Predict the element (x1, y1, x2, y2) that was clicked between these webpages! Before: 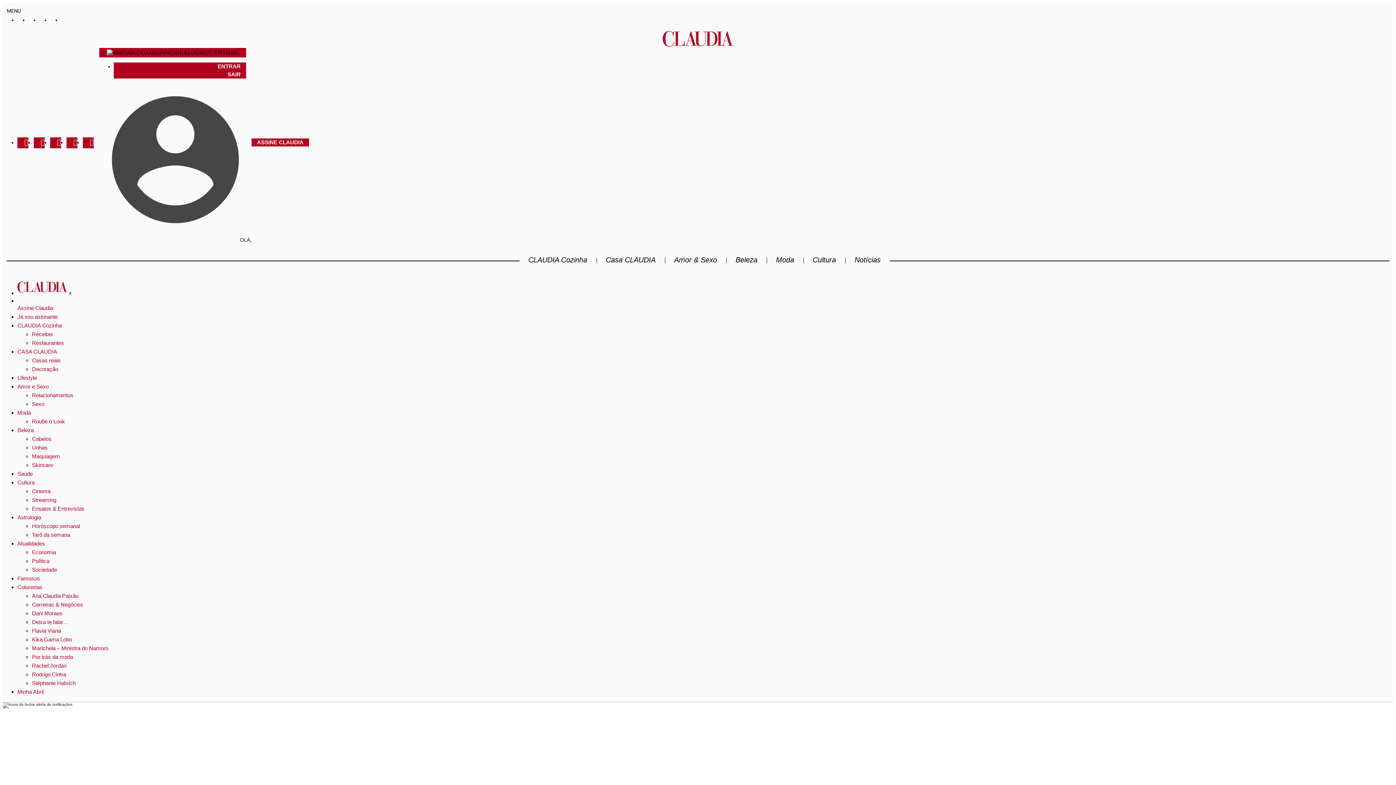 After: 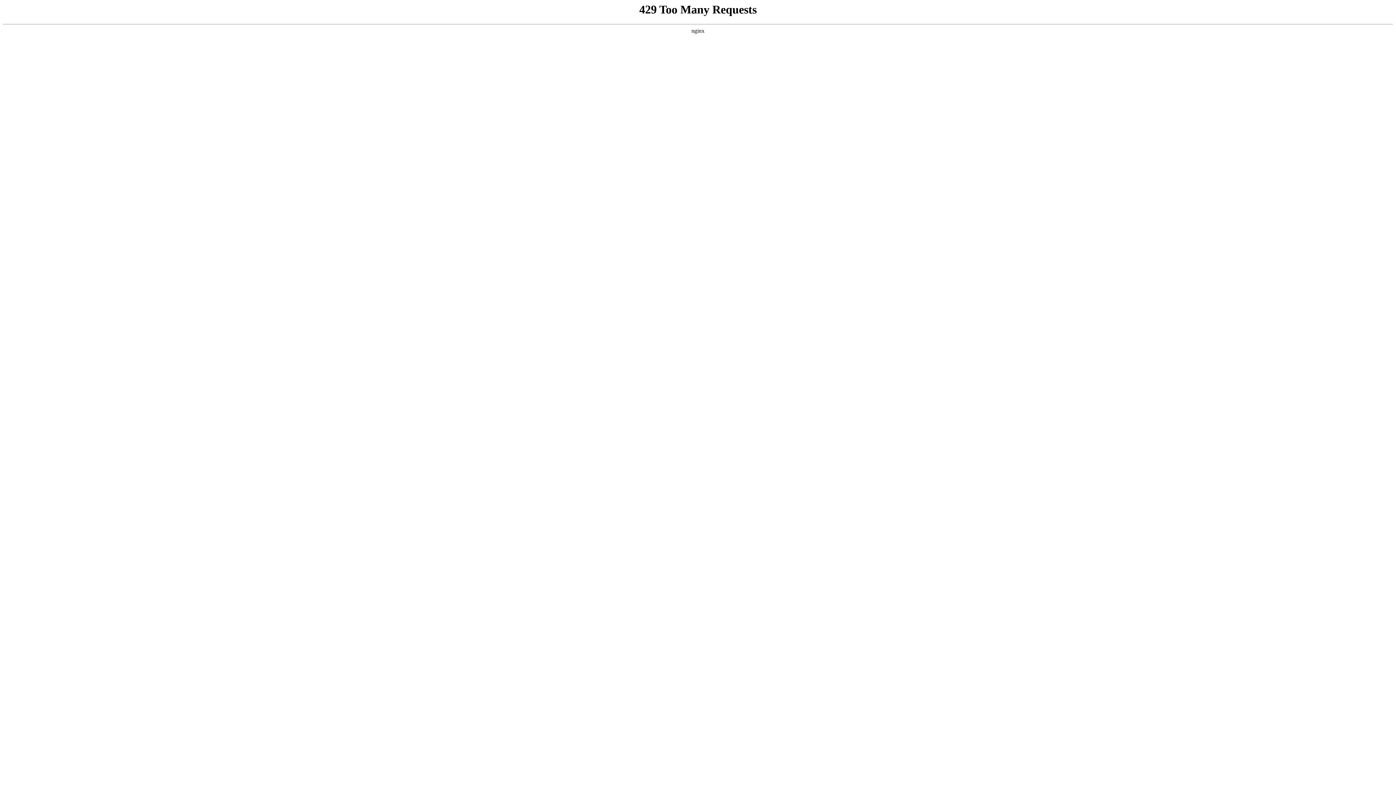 Action: bbox: (663, 42, 733, 48)